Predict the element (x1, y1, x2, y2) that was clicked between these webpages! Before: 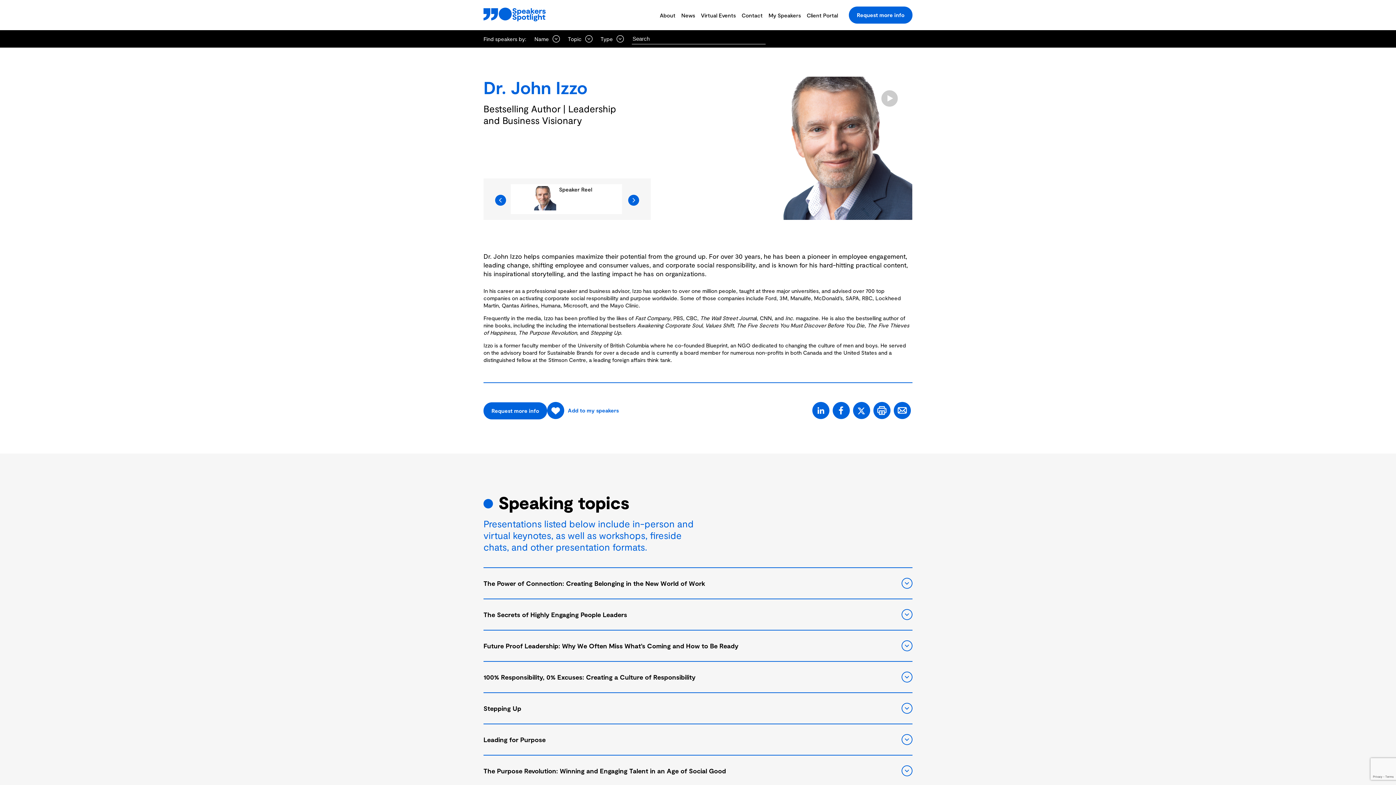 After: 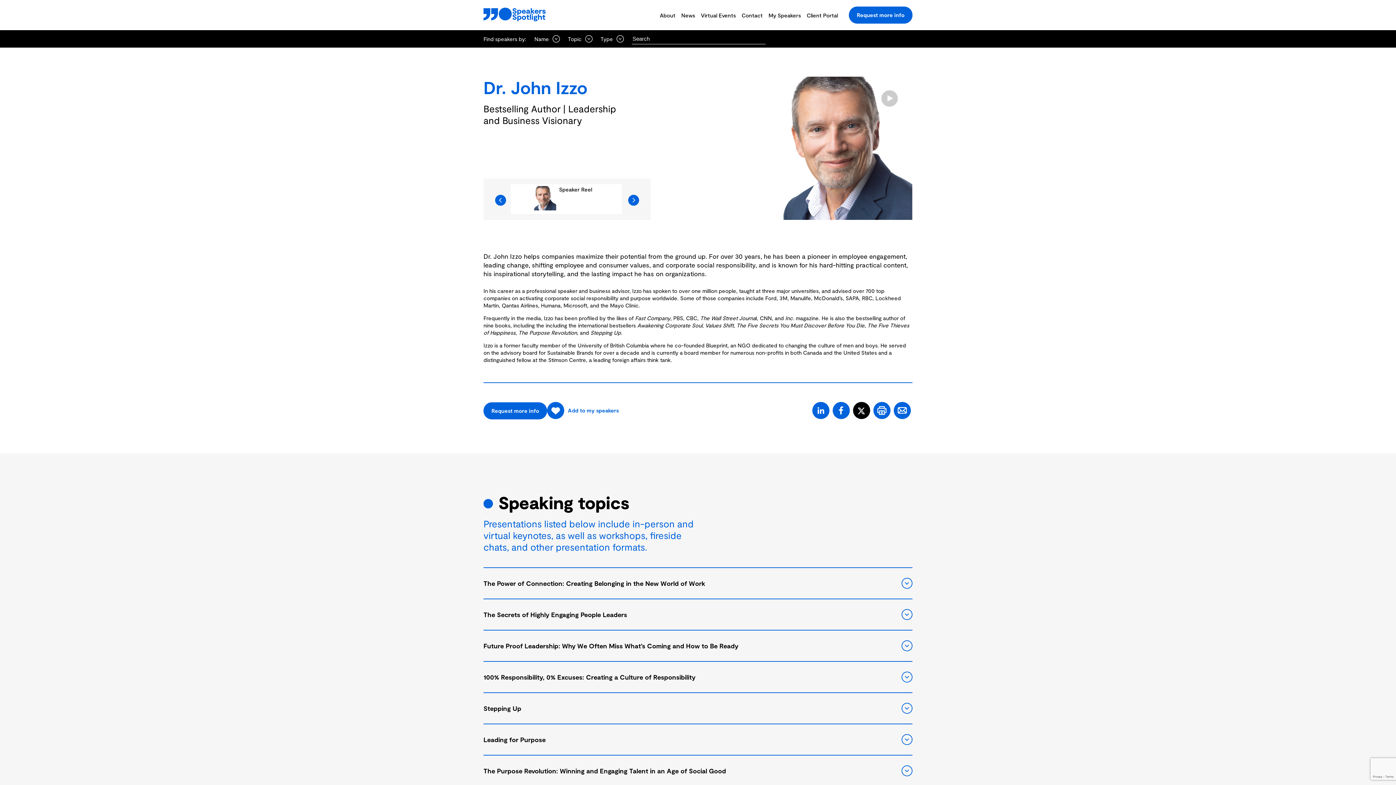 Action: bbox: (851, 413, 872, 420)